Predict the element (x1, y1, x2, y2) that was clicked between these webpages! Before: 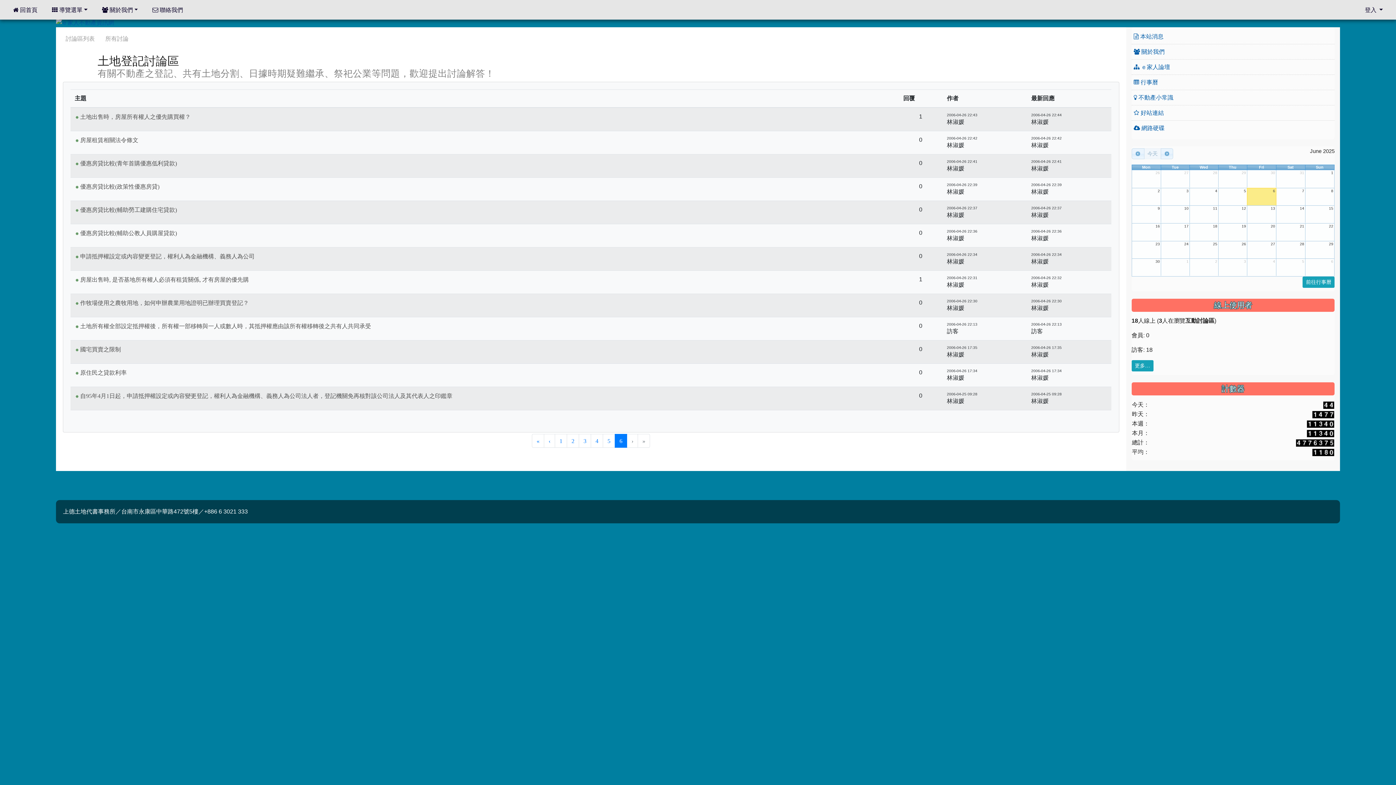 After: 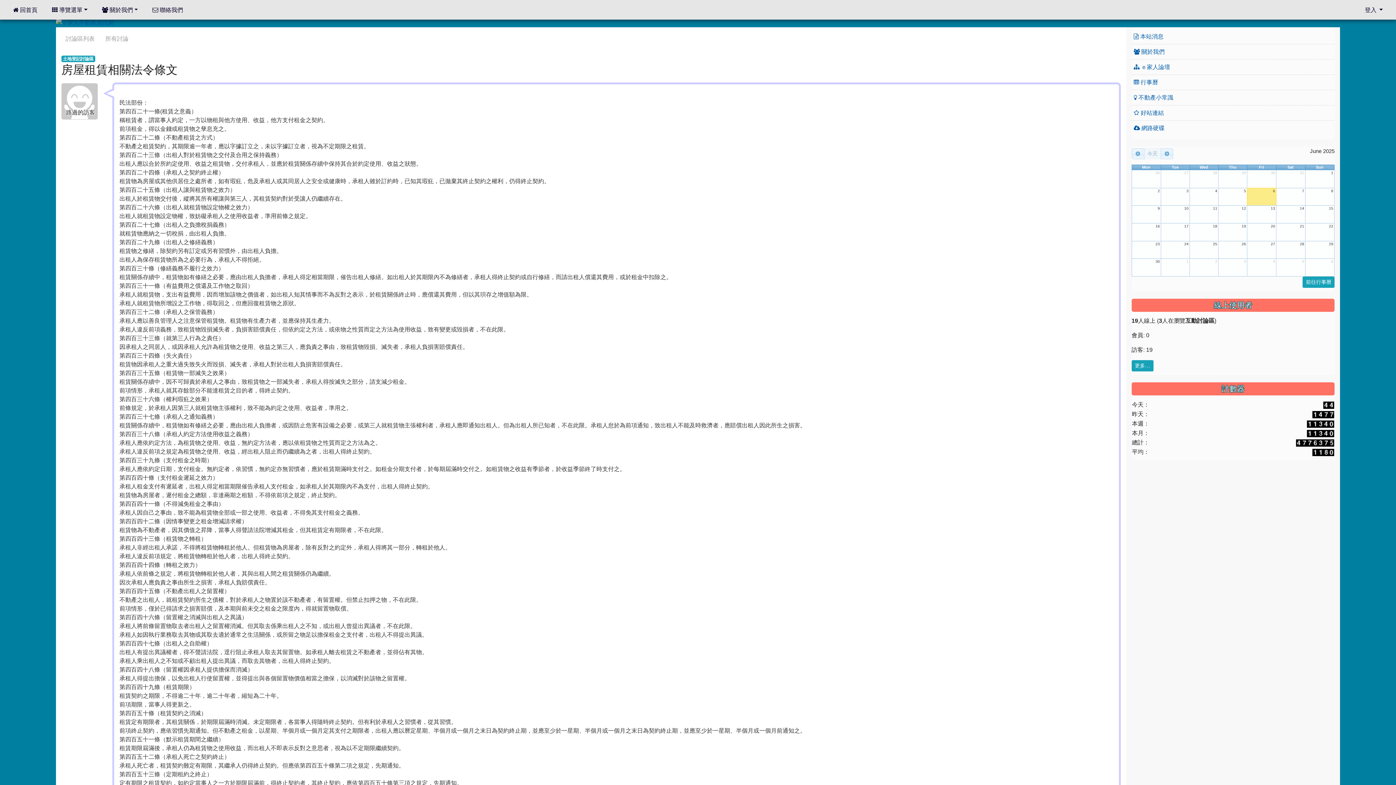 Action: label: 房屋租賃相關法令條文 bbox: (80, 137, 138, 142)